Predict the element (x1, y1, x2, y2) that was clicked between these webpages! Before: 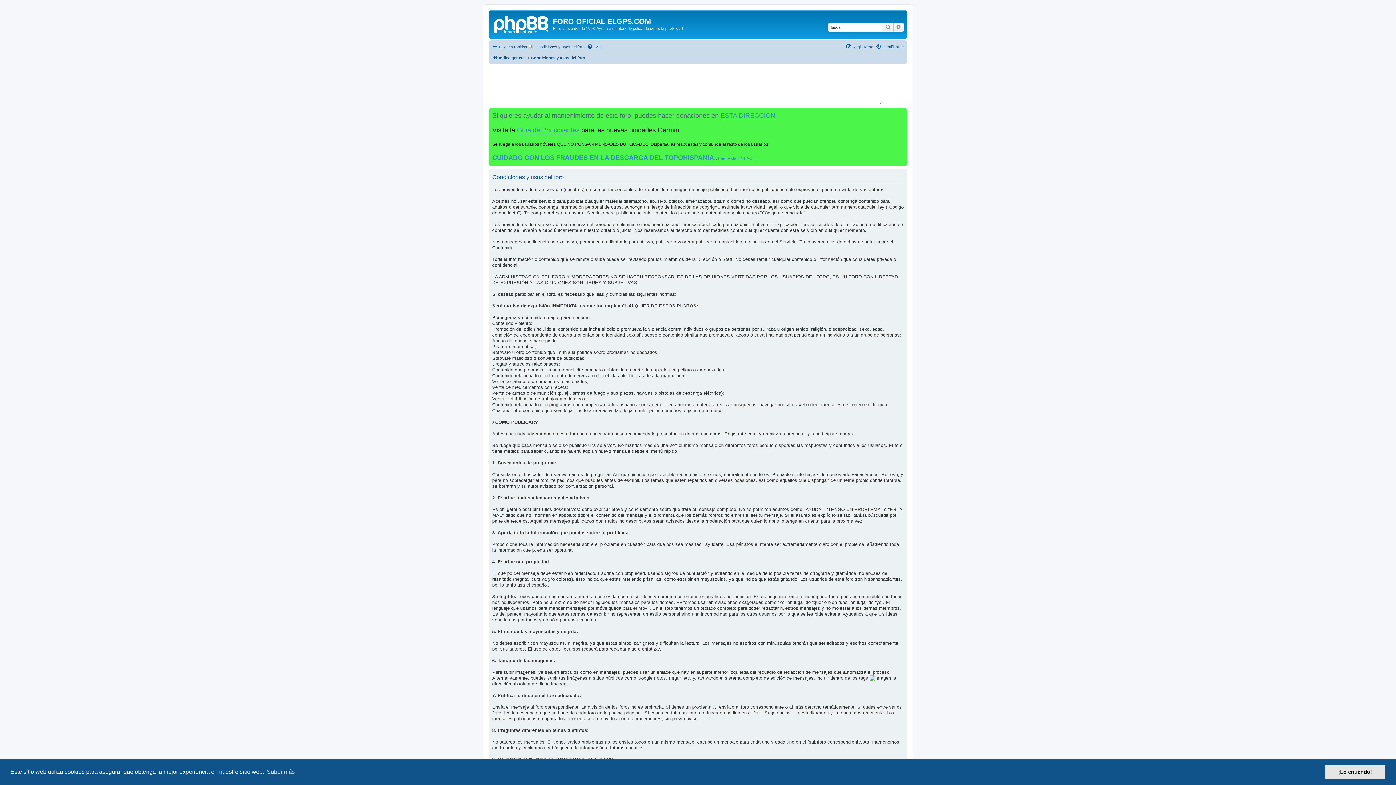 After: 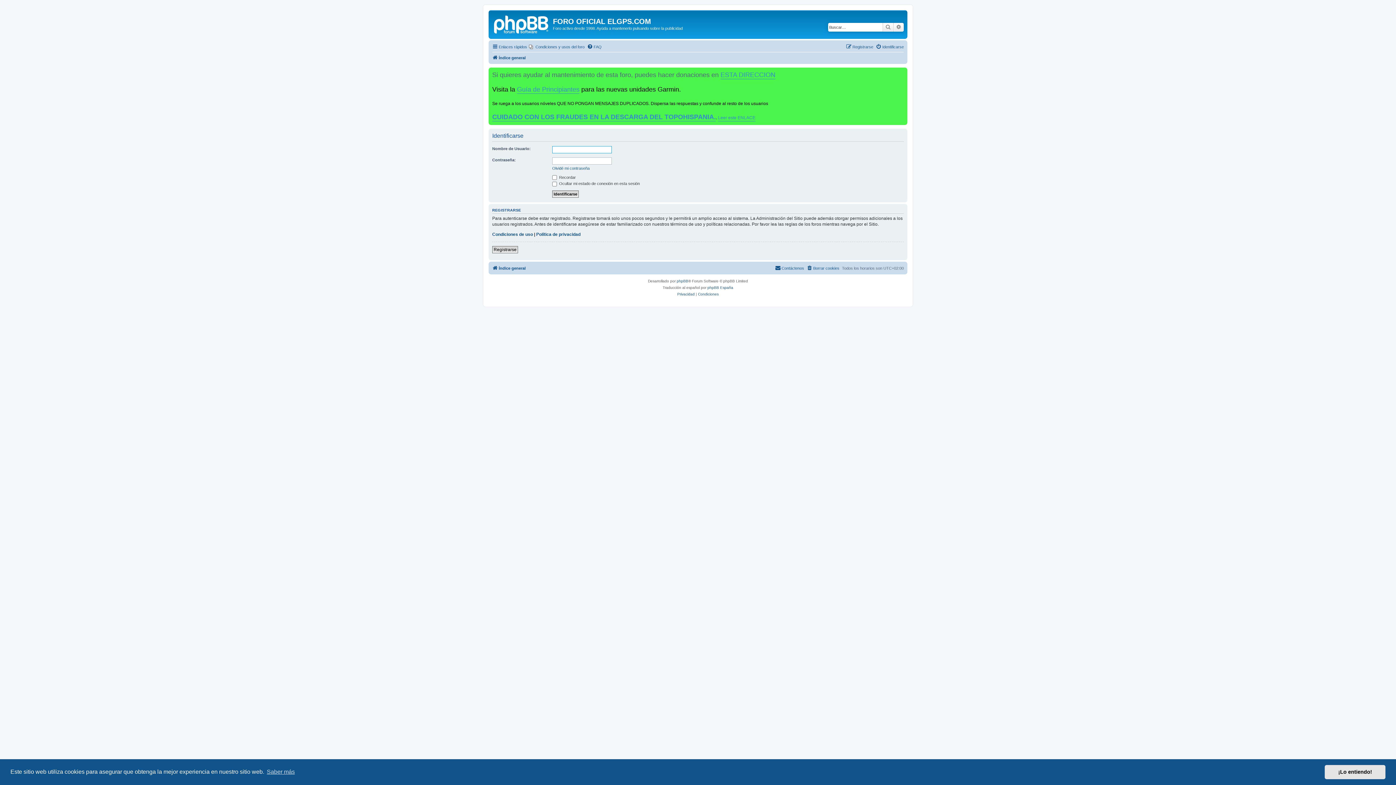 Action: label: Identificarse bbox: (876, 42, 904, 51)